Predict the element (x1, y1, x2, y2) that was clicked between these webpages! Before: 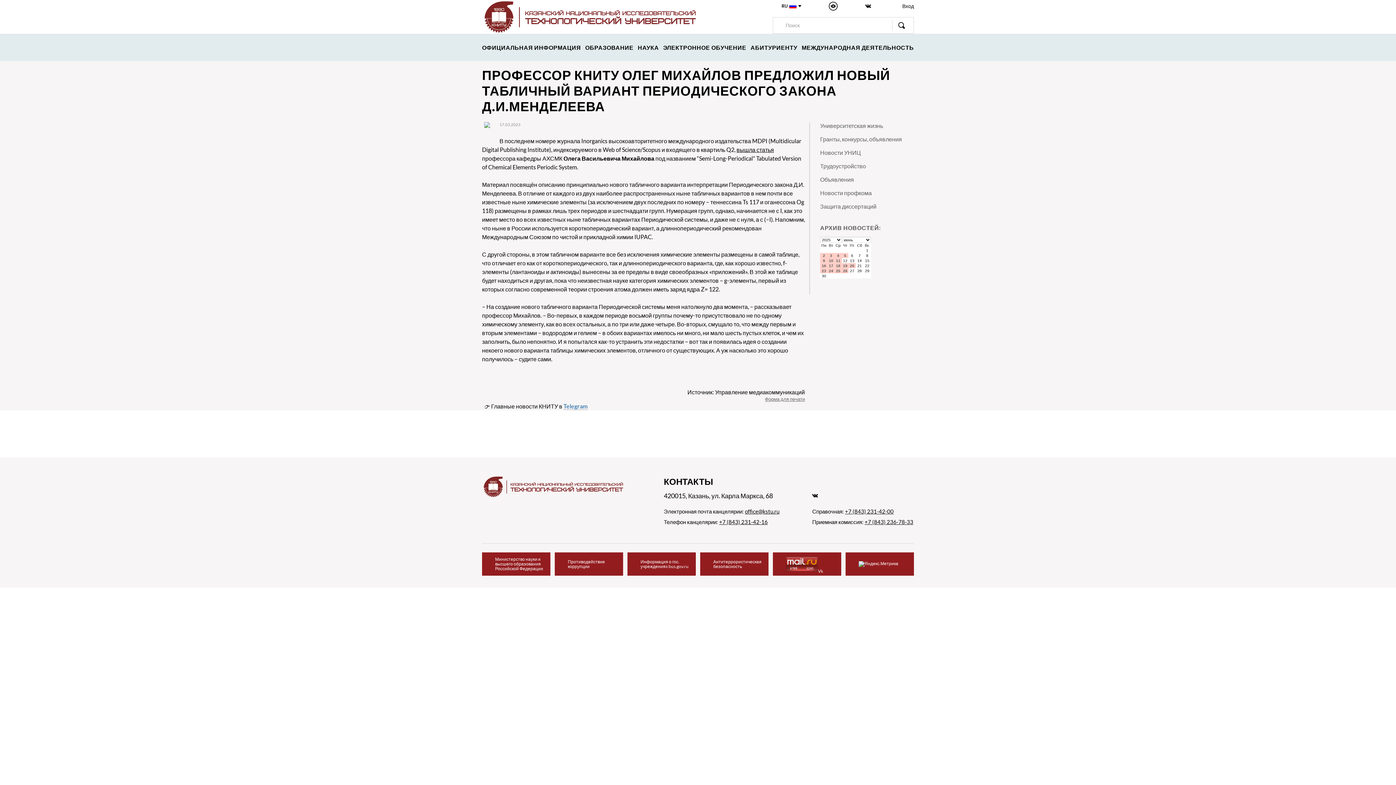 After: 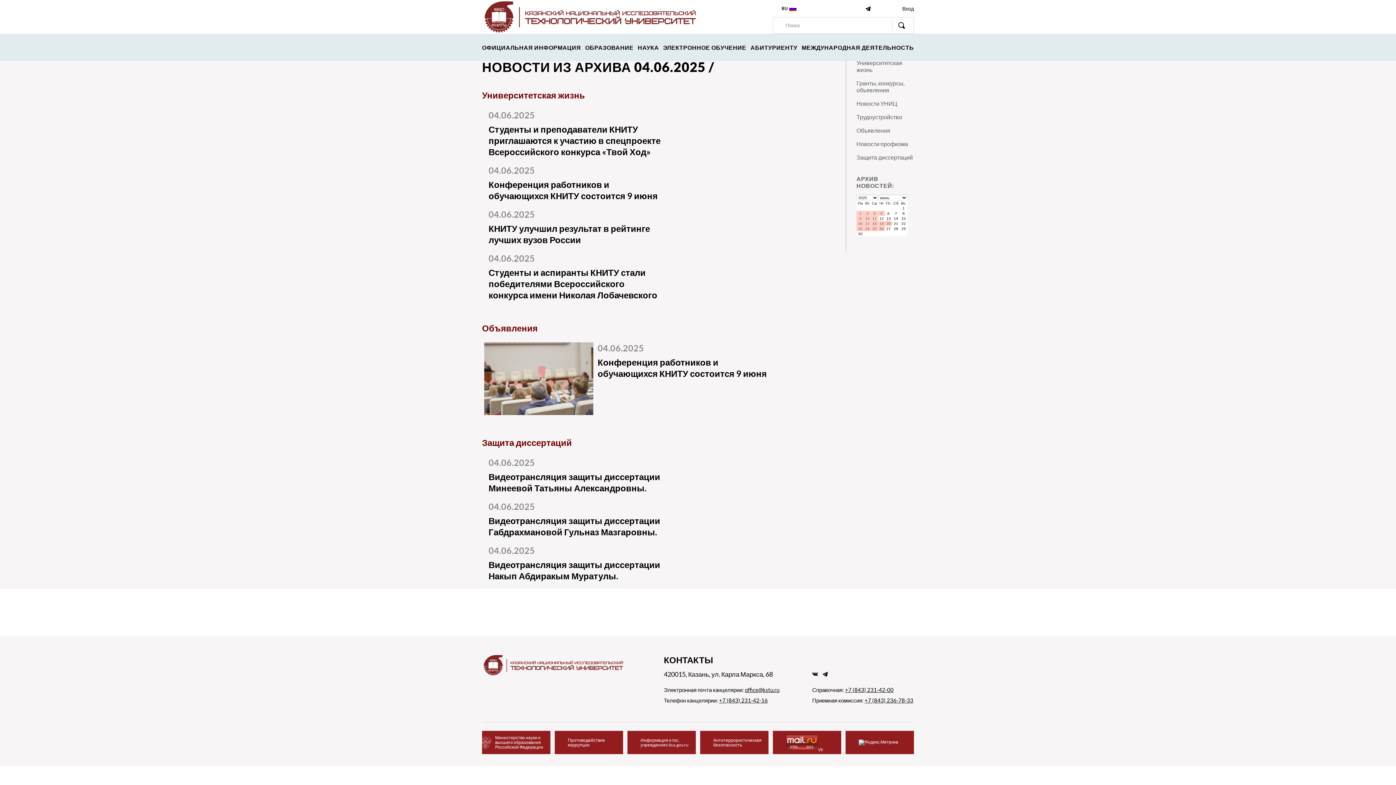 Action: bbox: (834, 253, 842, 257) label: 4